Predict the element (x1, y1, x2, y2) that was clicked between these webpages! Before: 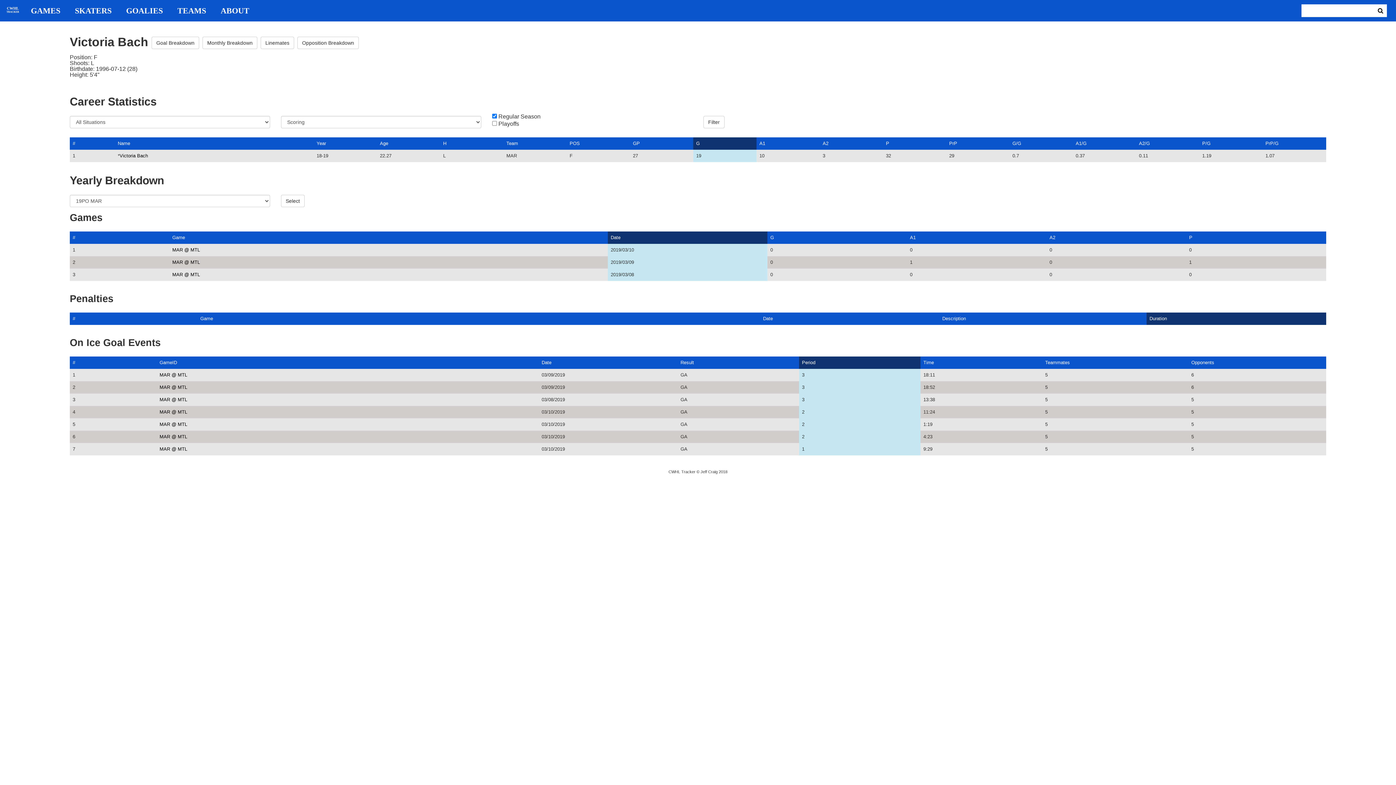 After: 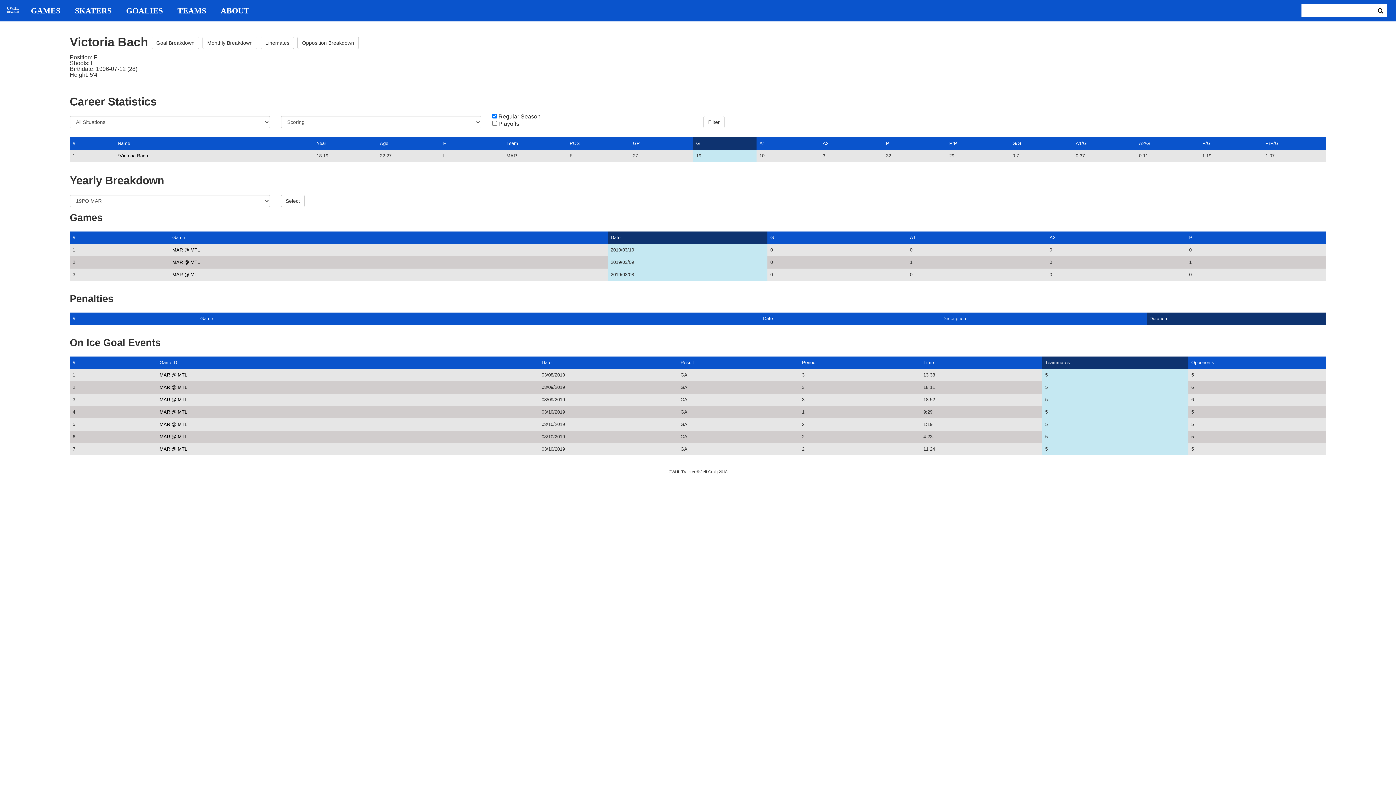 Action: label: Teammates bbox: (1045, 360, 1070, 365)